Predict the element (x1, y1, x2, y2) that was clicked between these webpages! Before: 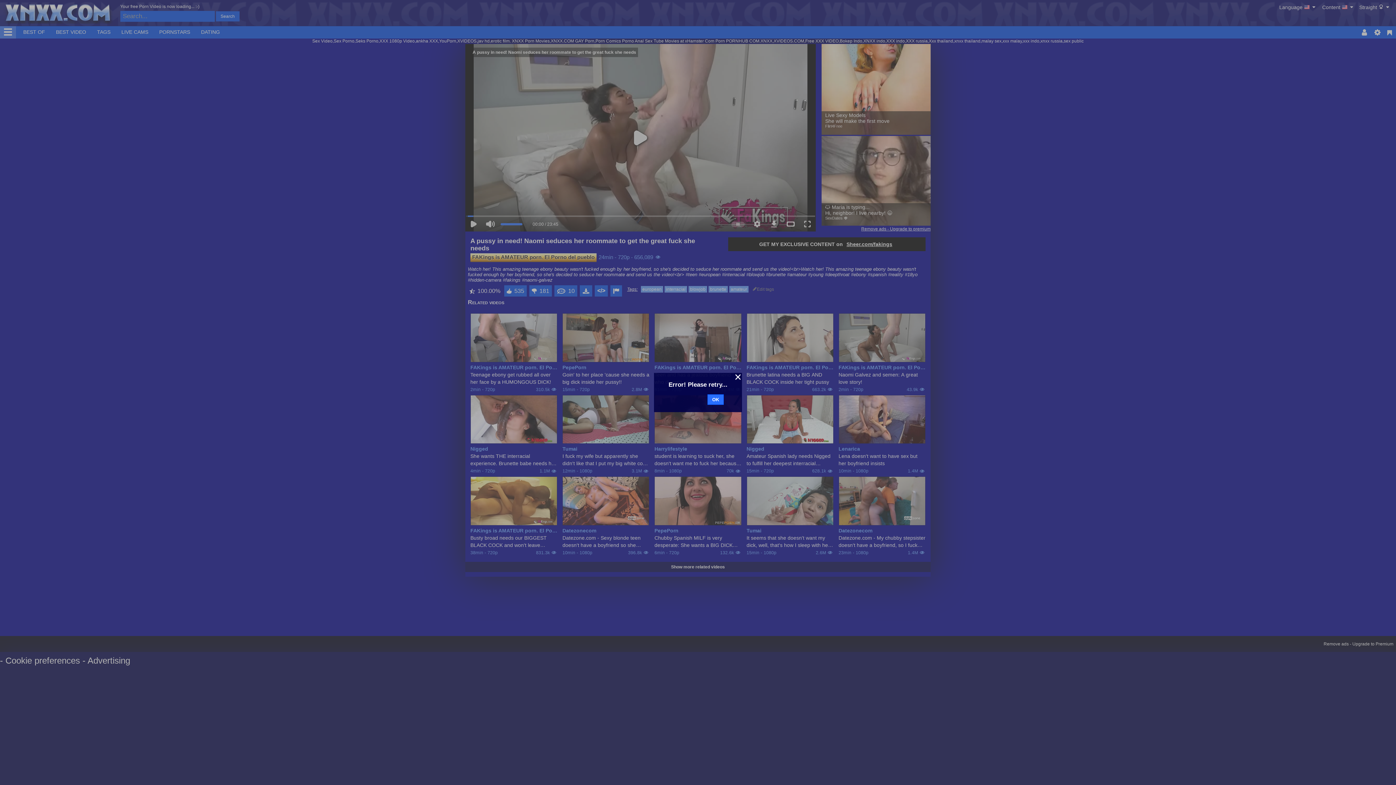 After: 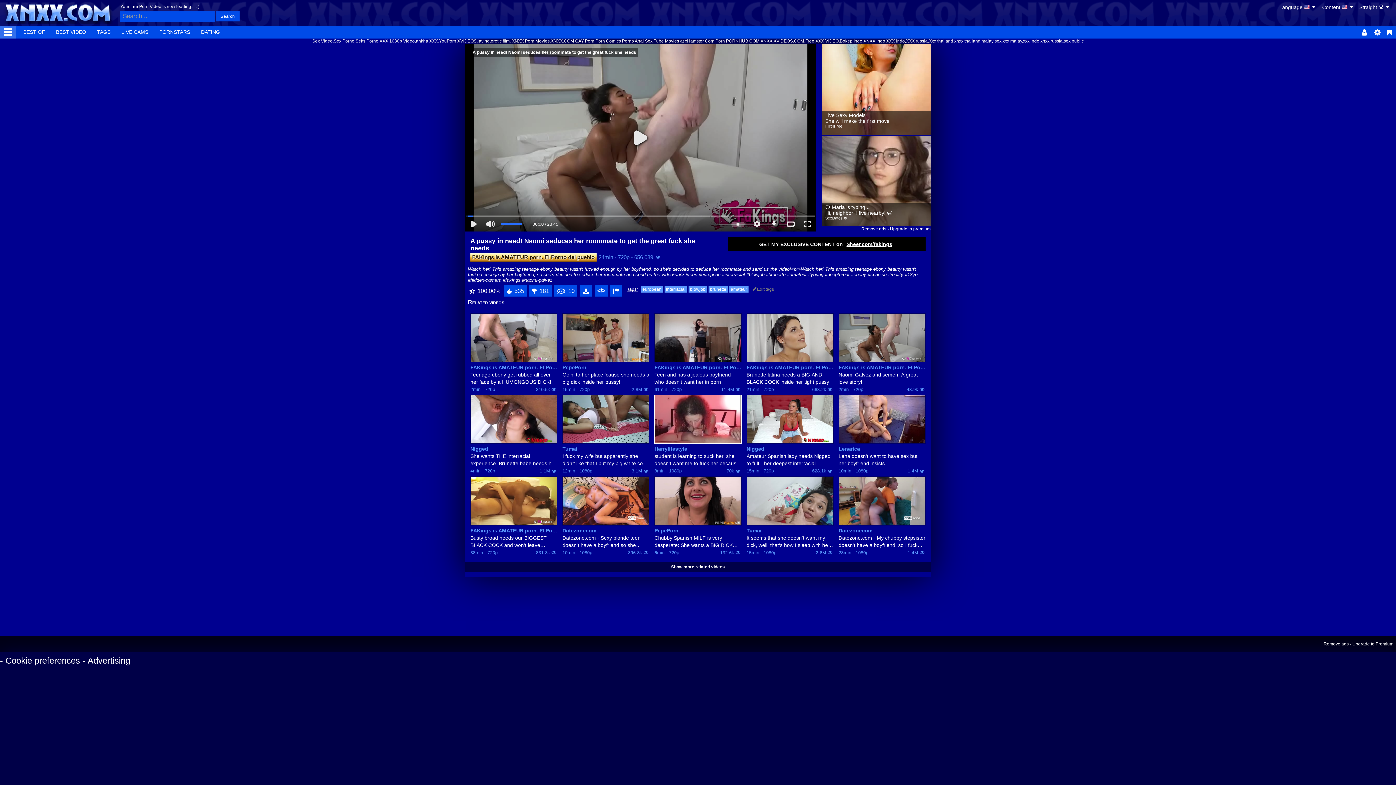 Action: bbox: (707, 394, 724, 405) label: OK